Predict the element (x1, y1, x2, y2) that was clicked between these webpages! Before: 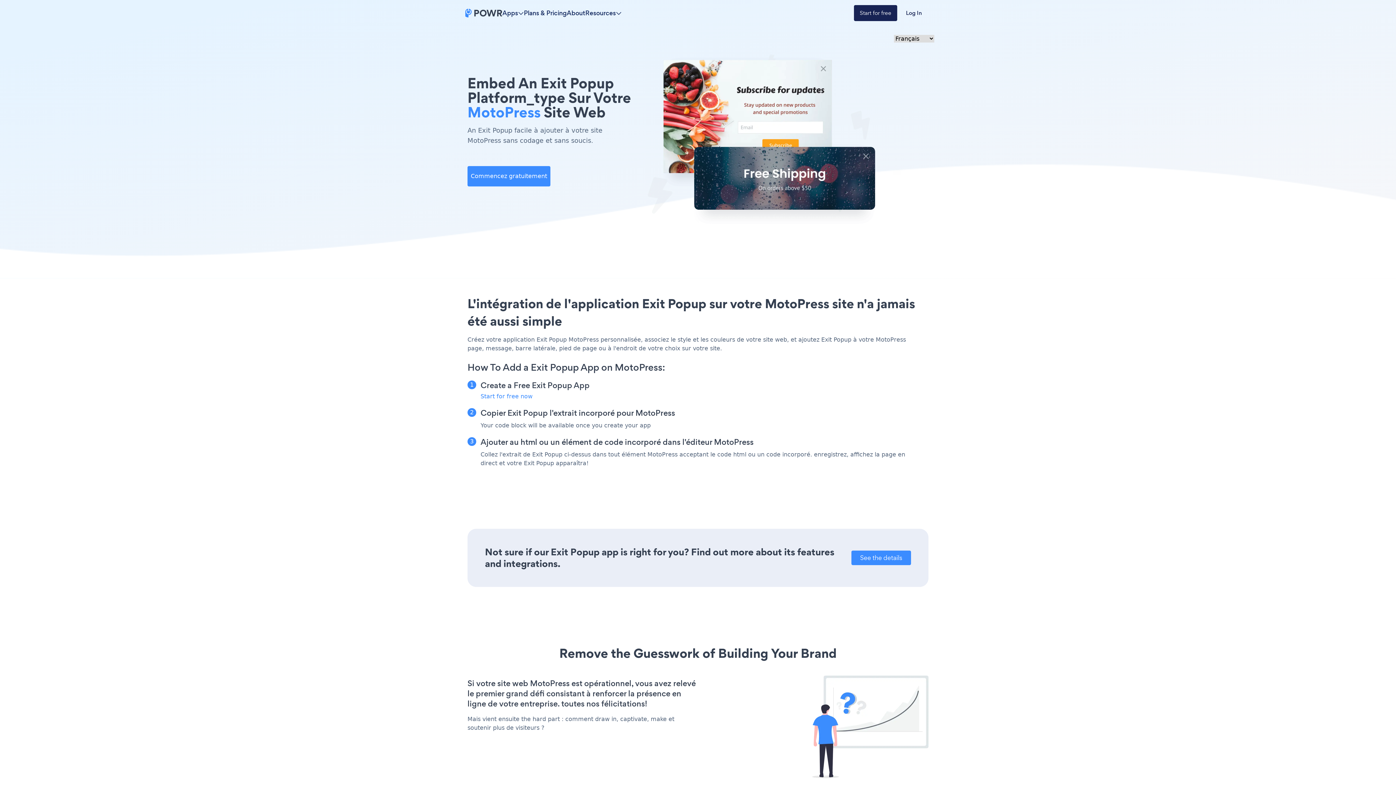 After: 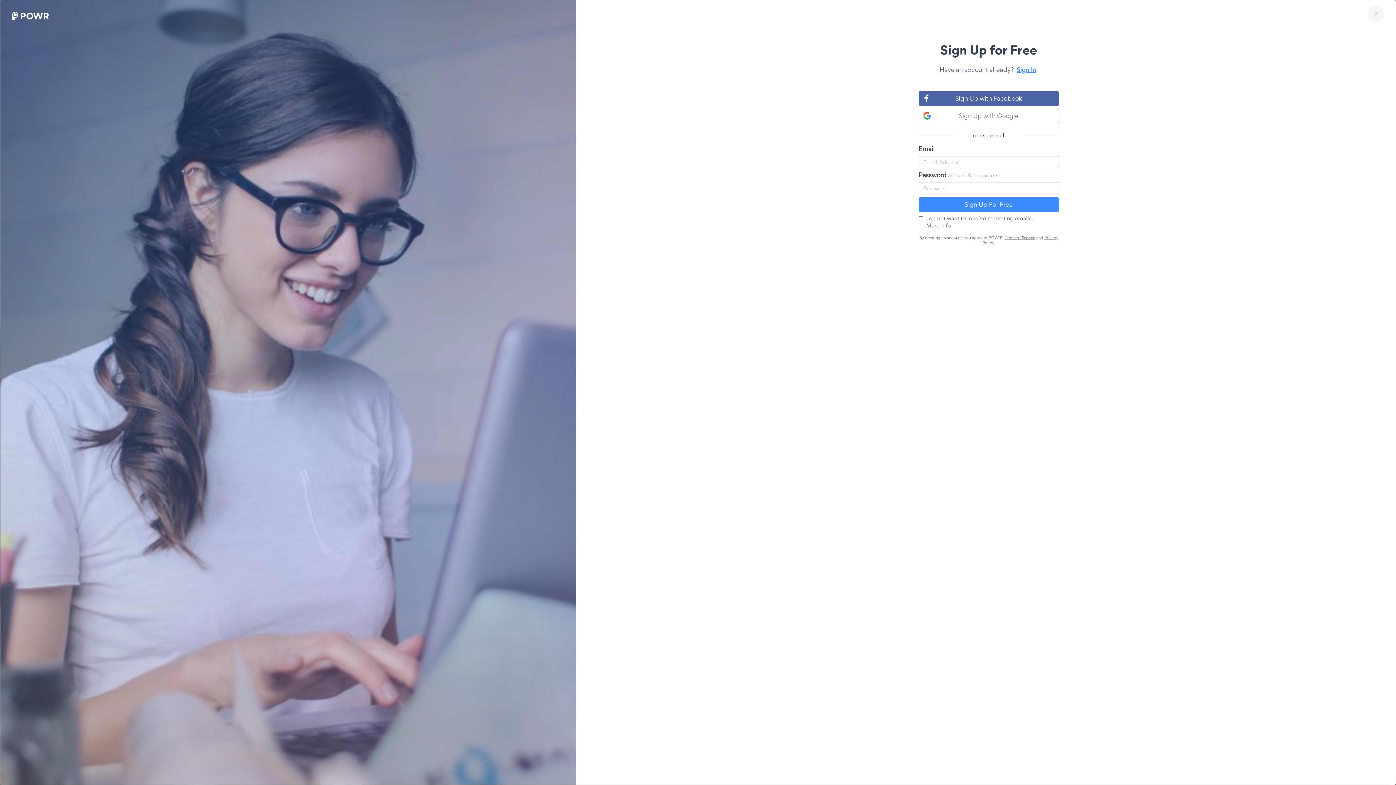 Action: bbox: (854, 5, 897, 21) label: Start for free